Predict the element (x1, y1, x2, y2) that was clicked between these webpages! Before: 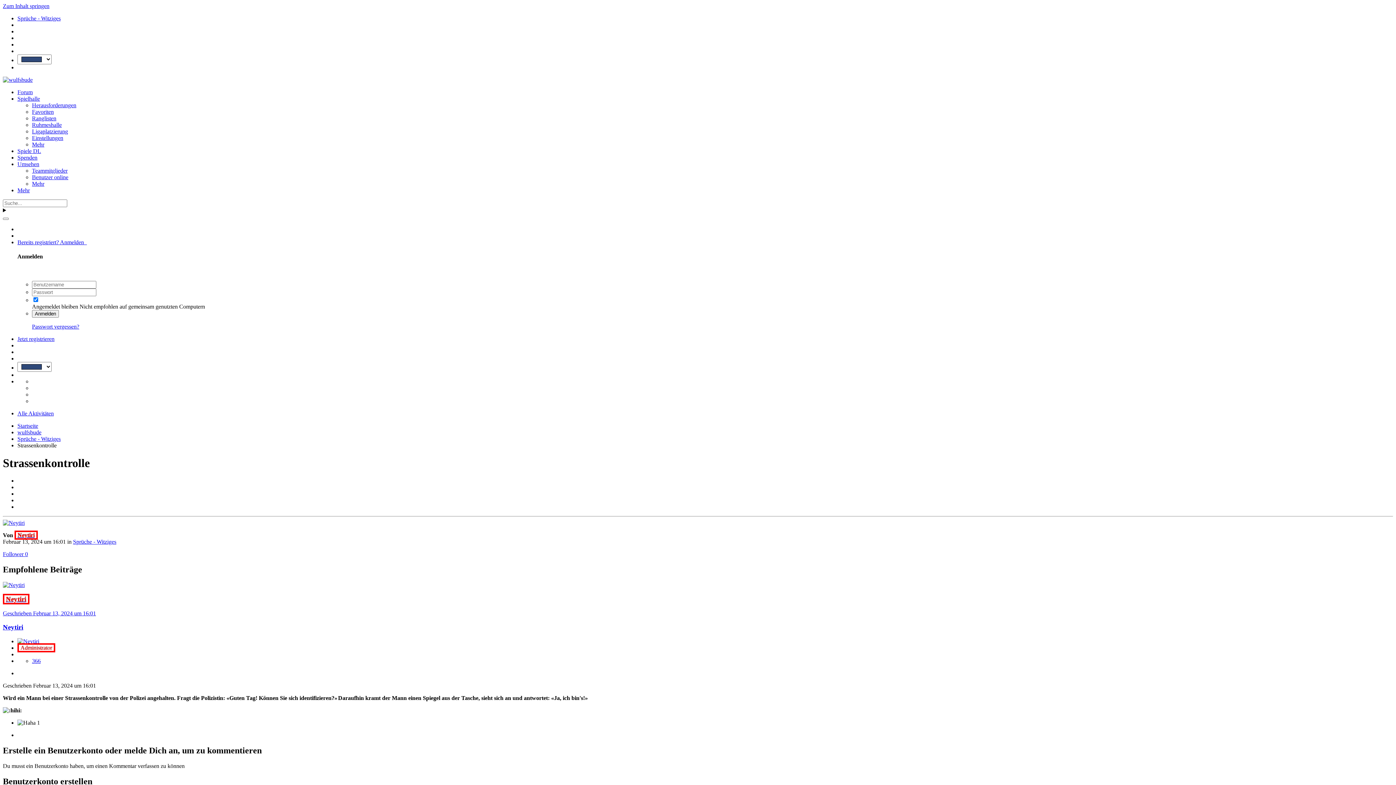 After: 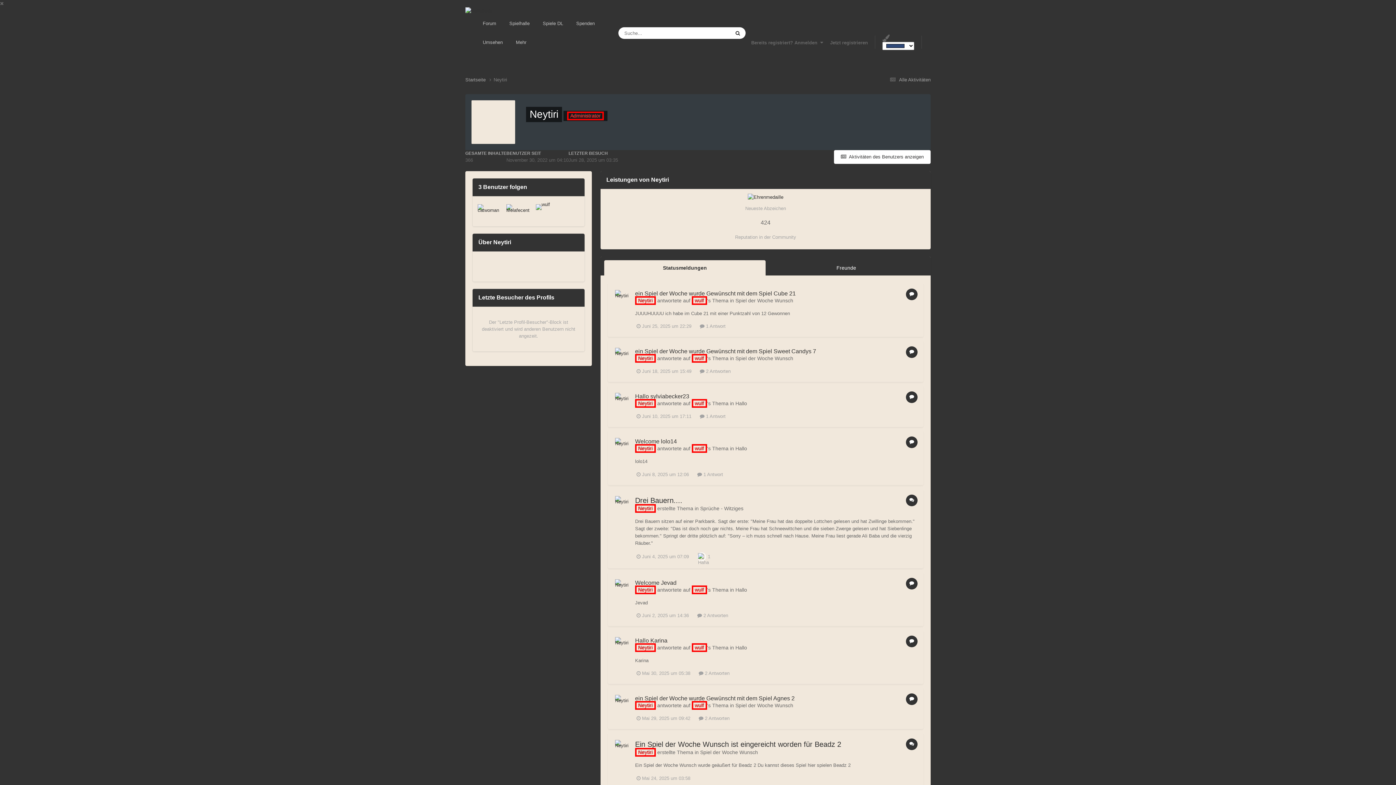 Action: bbox: (17, 638, 39, 644)